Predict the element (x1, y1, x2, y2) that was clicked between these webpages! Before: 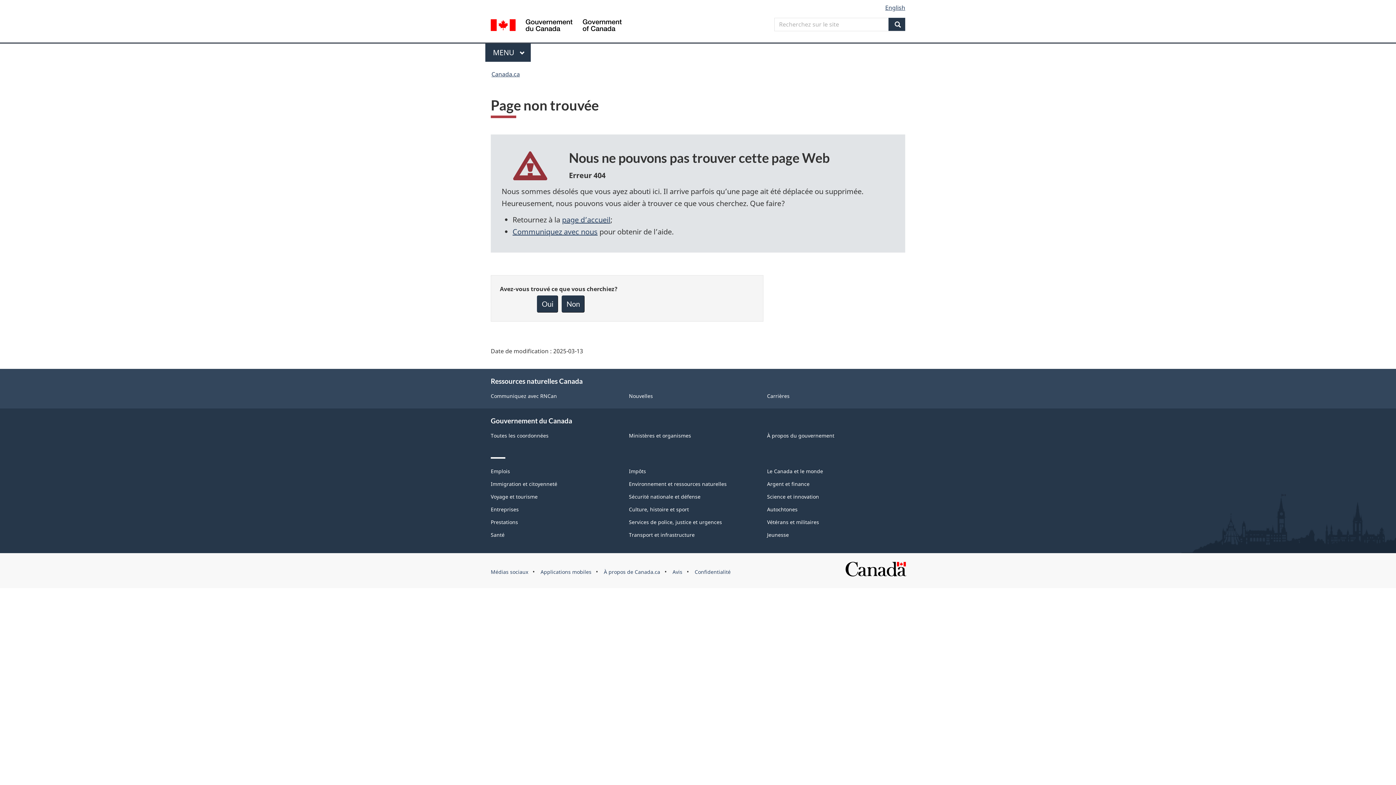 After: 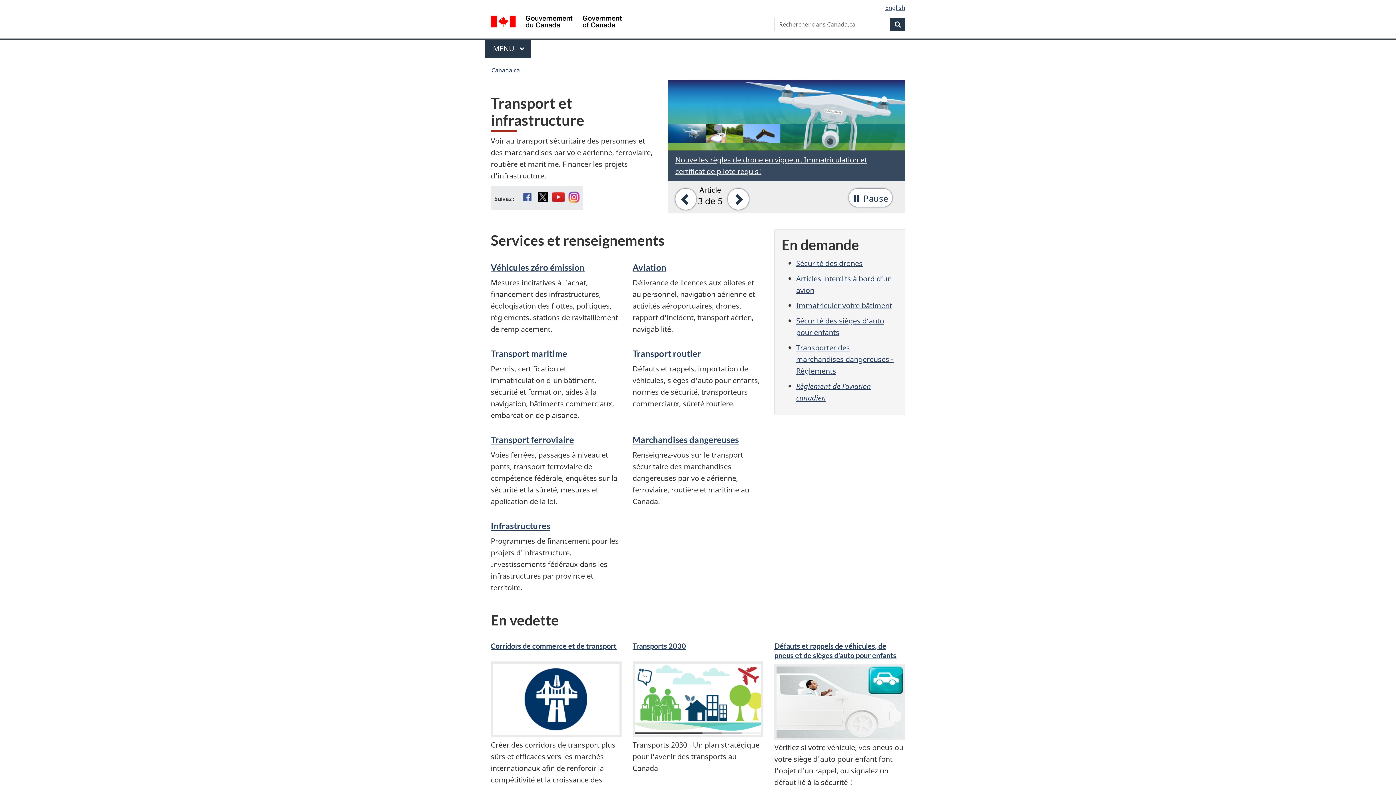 Action: bbox: (629, 531, 694, 538) label: Transport et infrastructure